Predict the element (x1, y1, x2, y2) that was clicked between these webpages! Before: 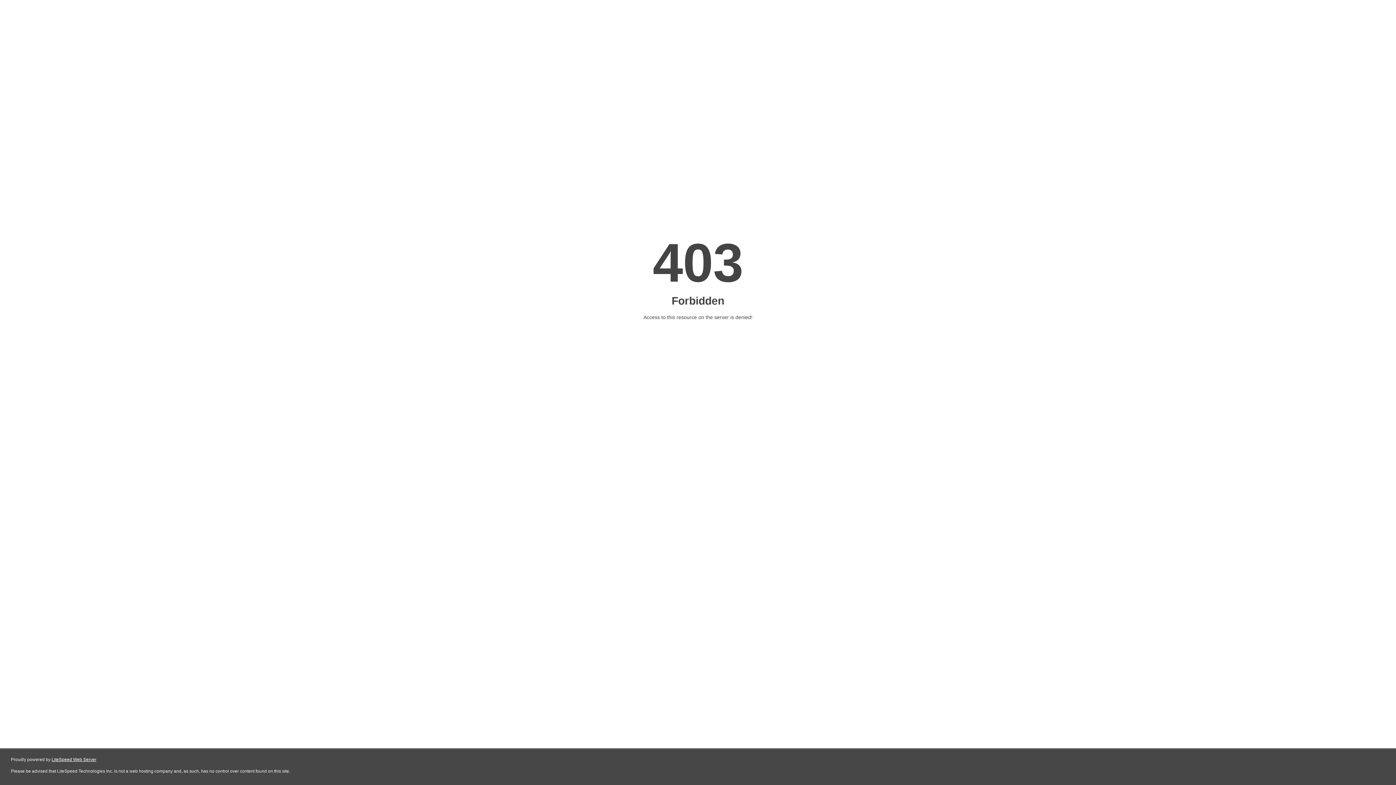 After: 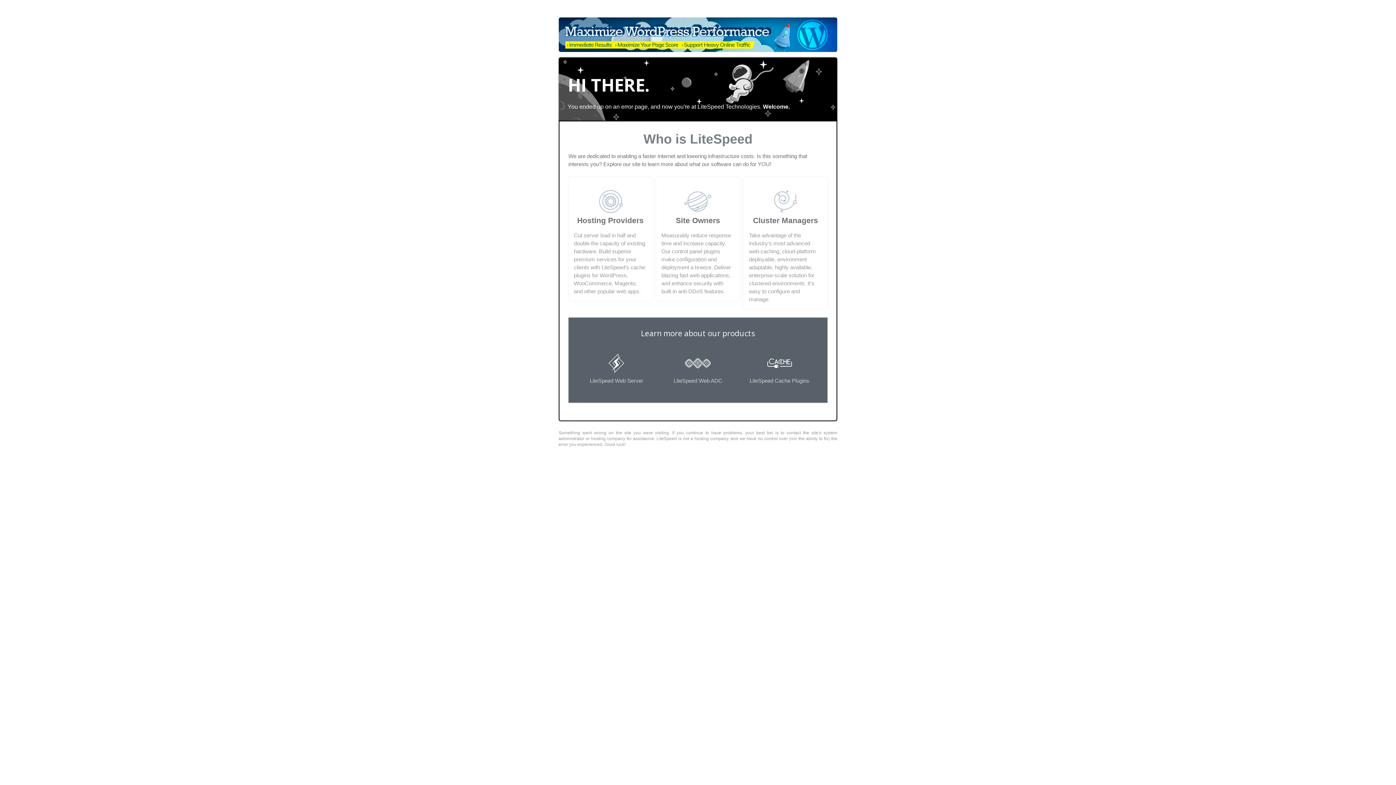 Action: bbox: (51, 757, 96, 762) label: LiteSpeed Web Server